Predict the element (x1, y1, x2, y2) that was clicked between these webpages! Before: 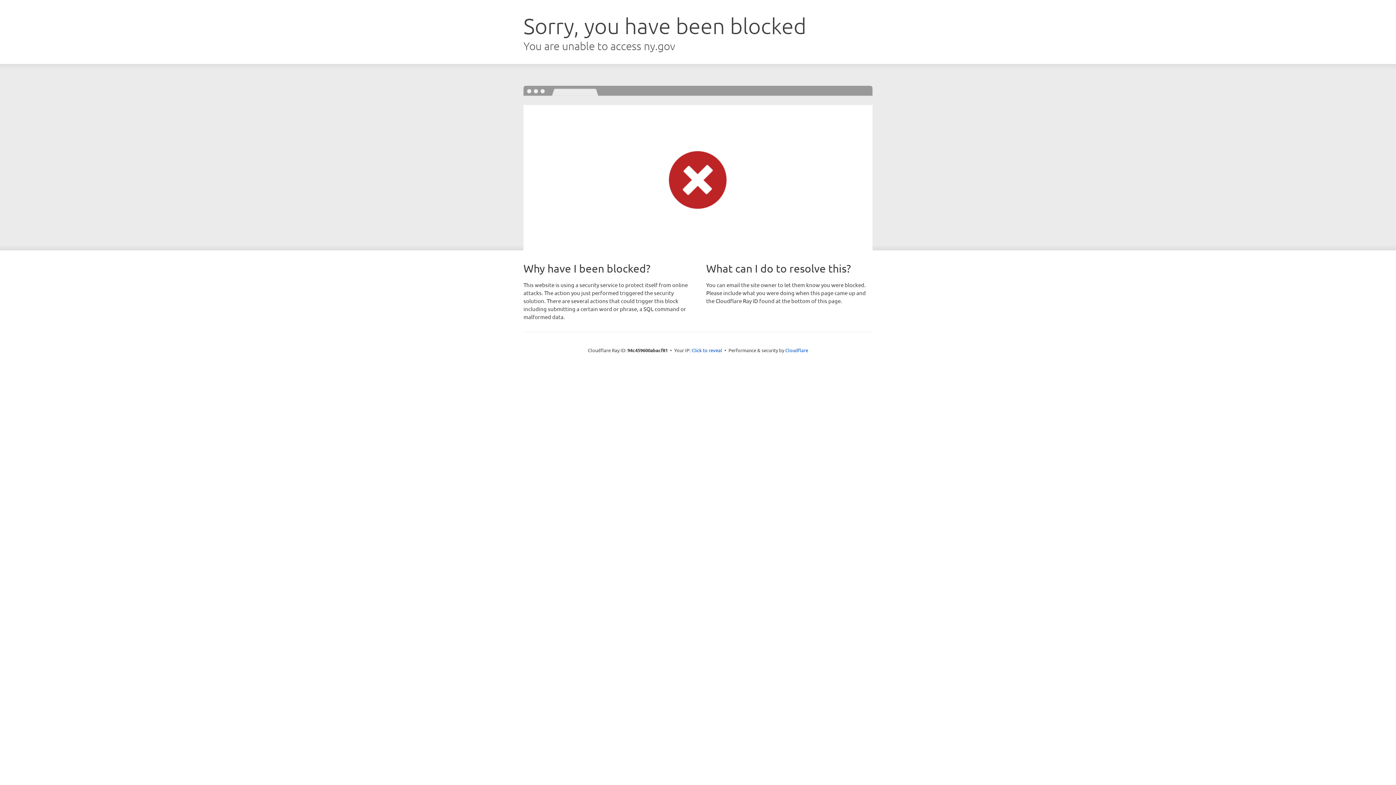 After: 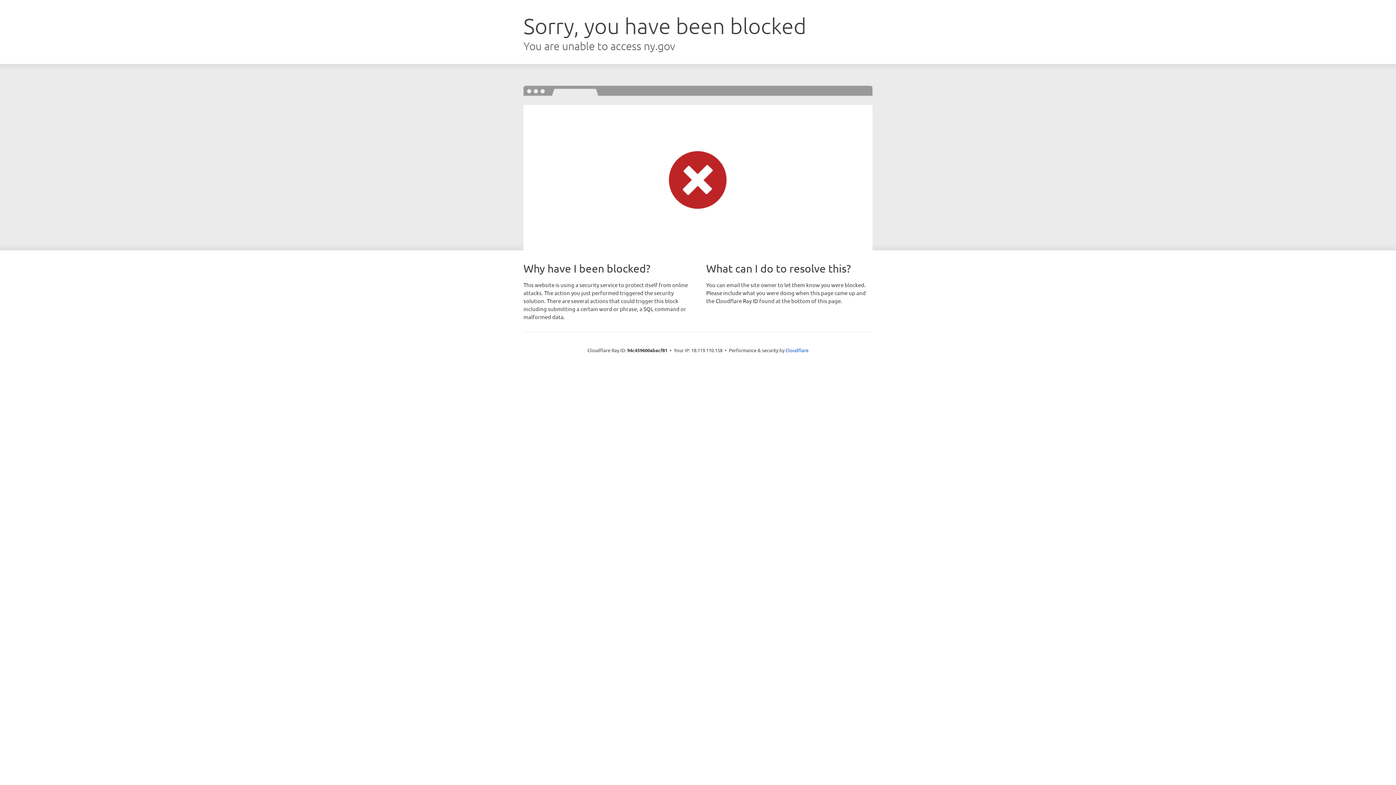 Action: bbox: (691, 346, 722, 353) label: Click to reveal